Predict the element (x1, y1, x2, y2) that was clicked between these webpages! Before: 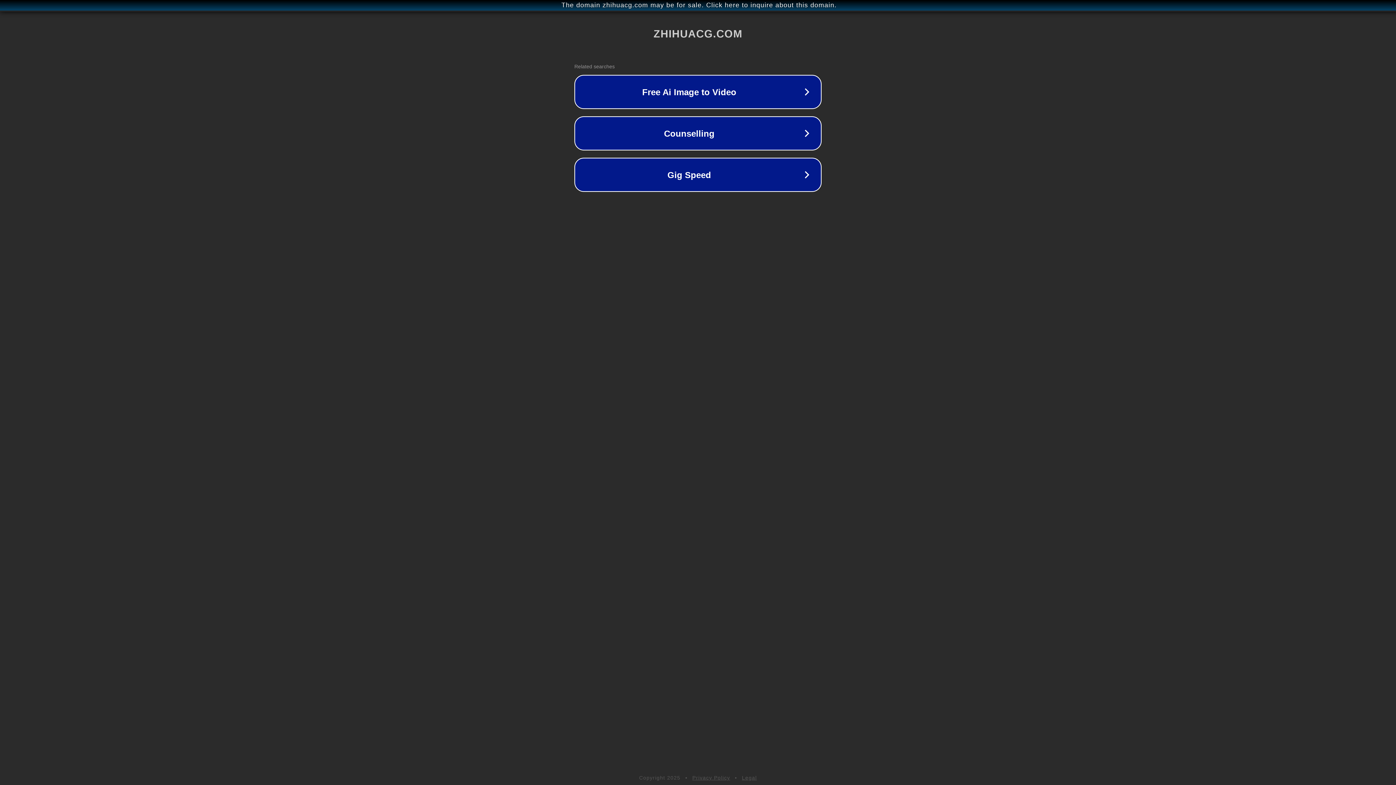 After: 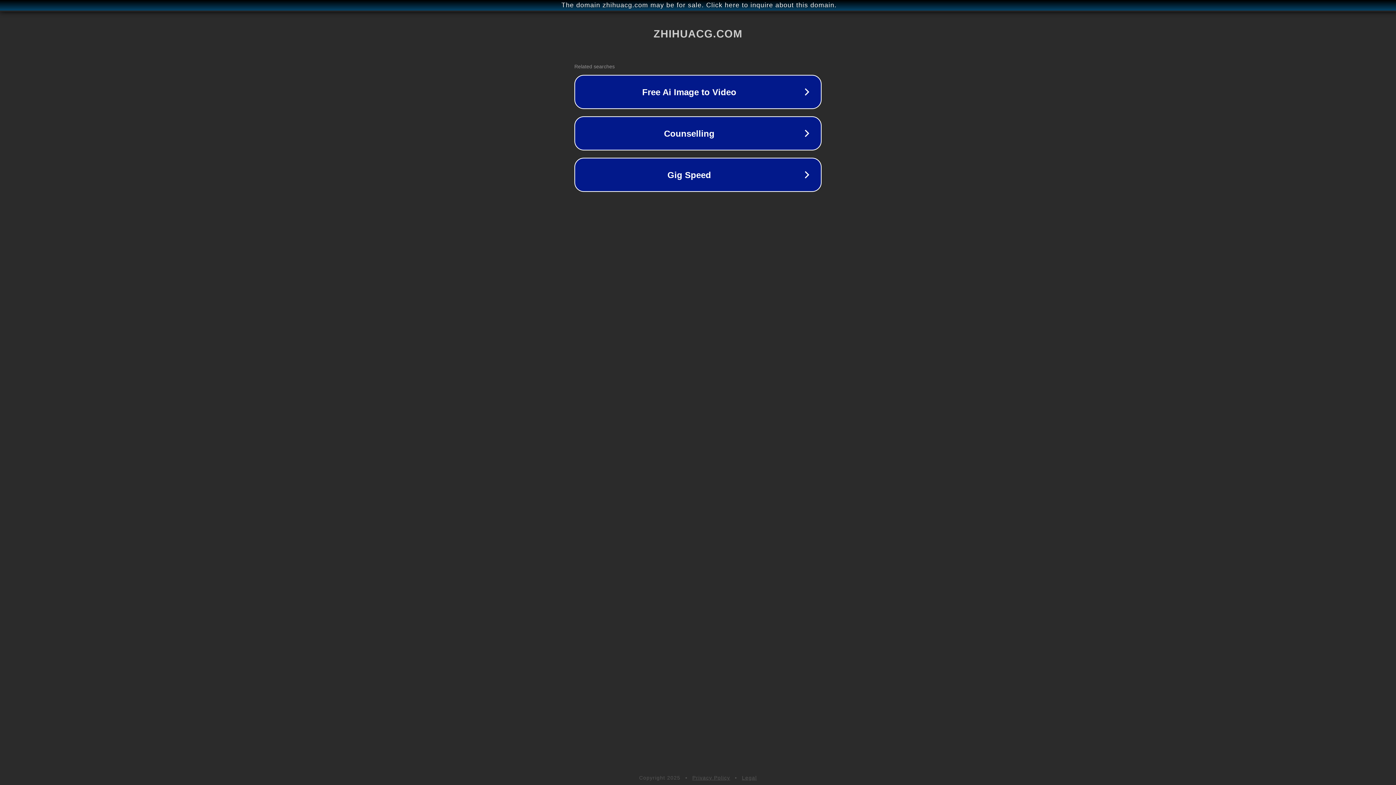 Action: label: Legal bbox: (742, 775, 757, 781)